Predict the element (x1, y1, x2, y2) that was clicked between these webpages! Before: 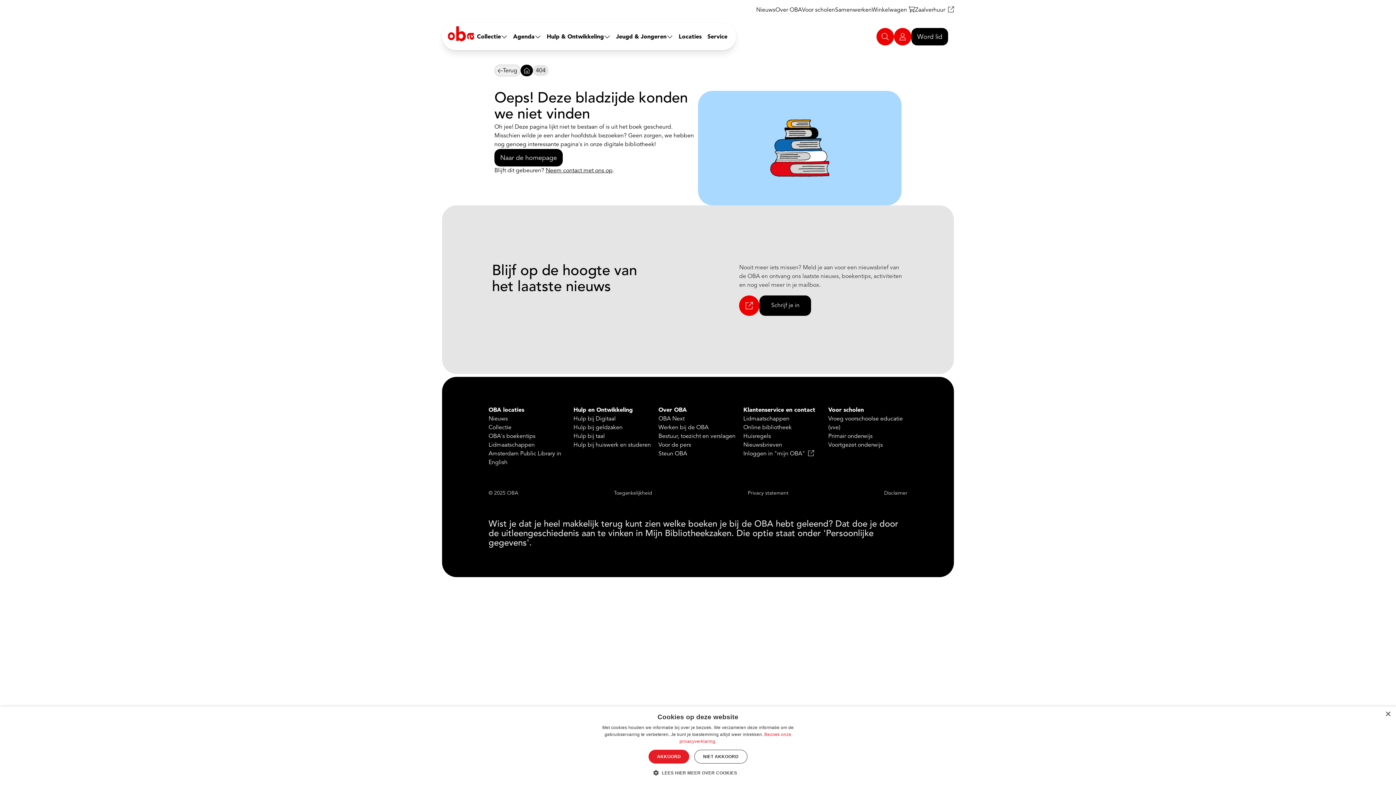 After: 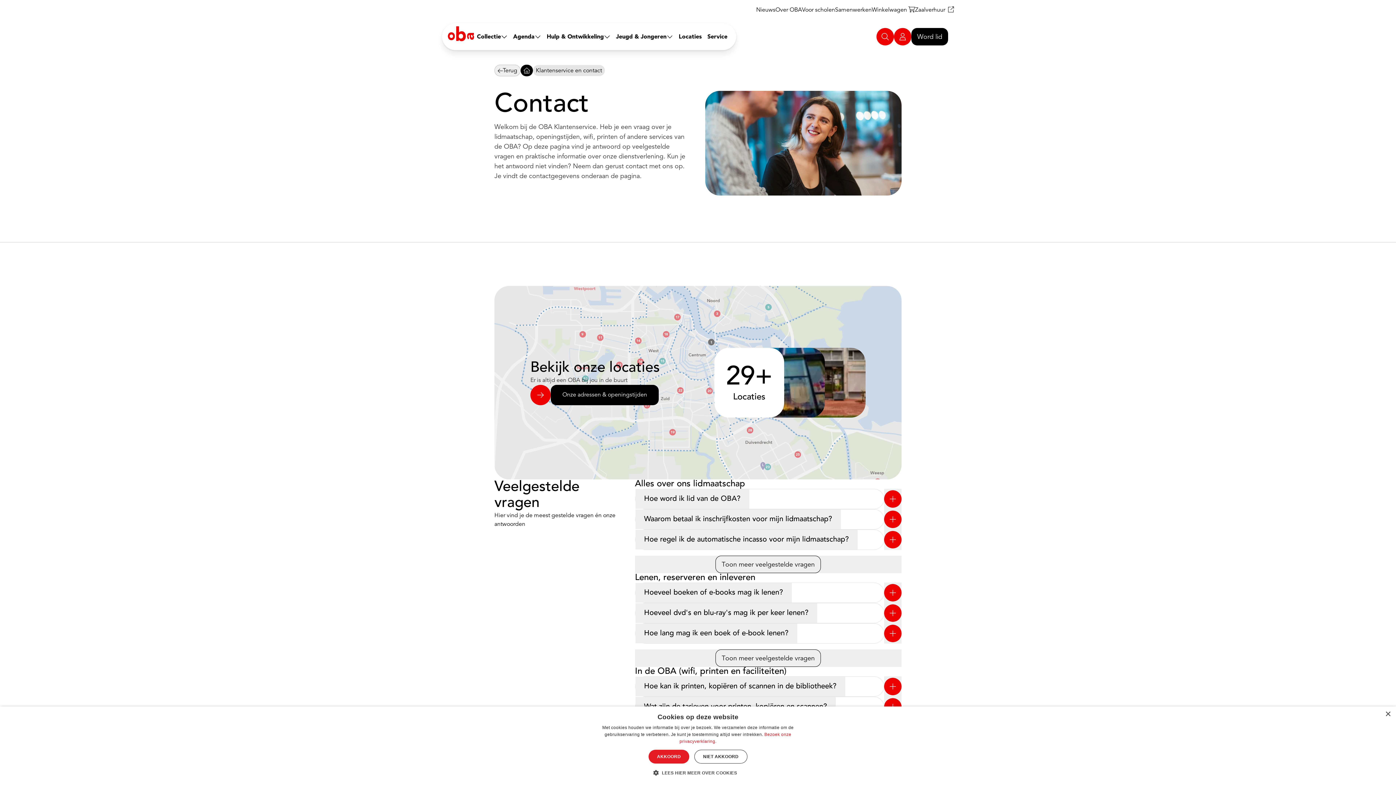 Action: bbox: (545, 168, 612, 173) label: Neem contact met ons op